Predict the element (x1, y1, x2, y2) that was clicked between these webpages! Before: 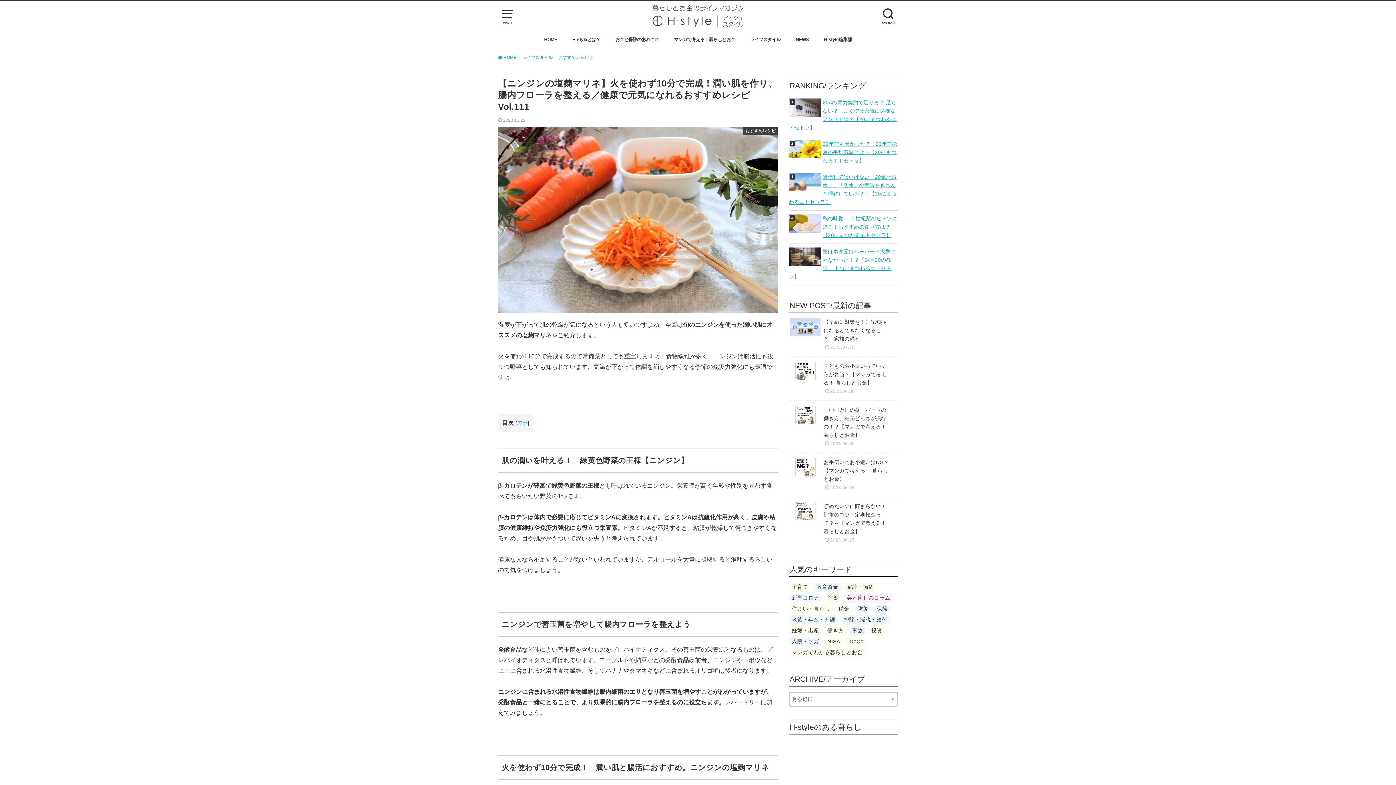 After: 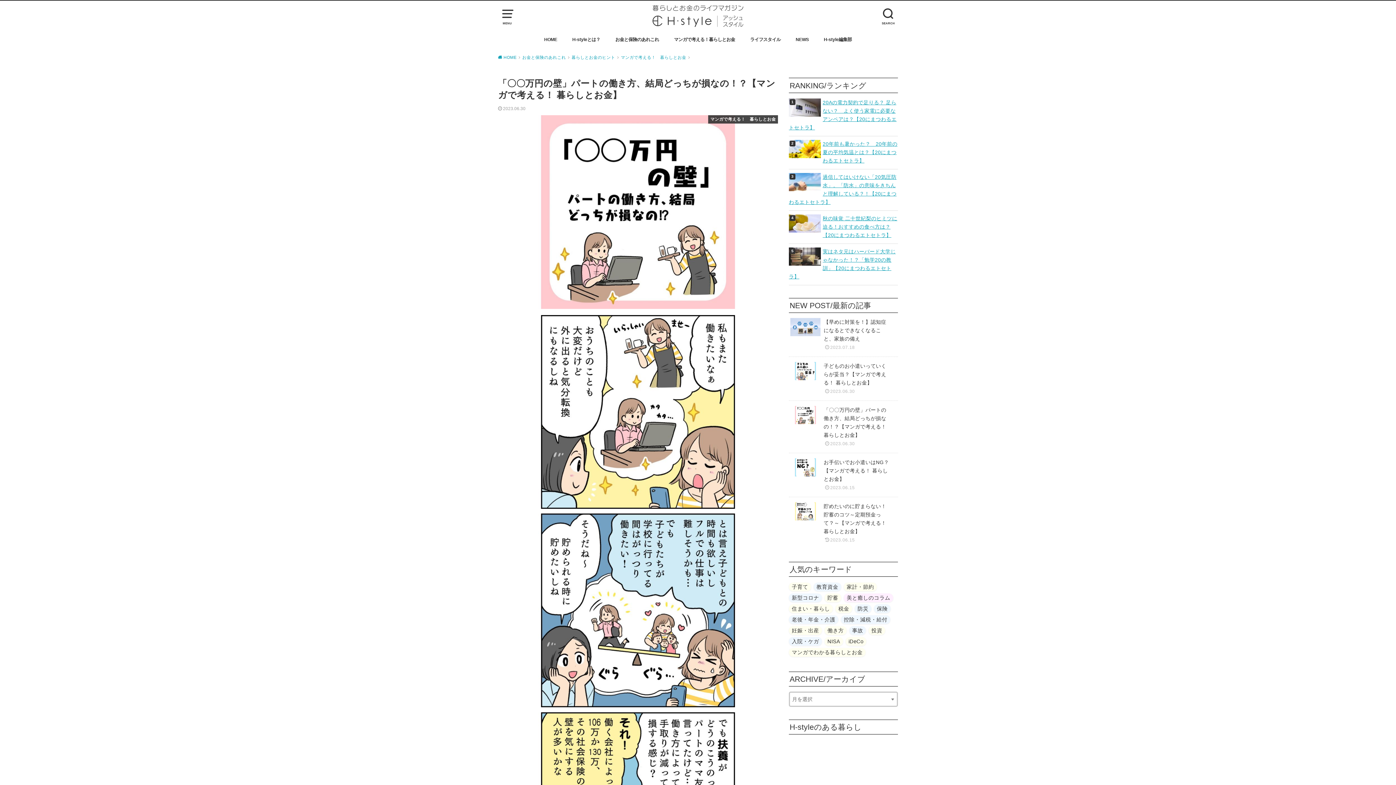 Action: bbox: (789, 401, 898, 453) label: 「〇〇万円の壁」パートの働き方、結局どっちが損なの！？【マンガで考える！ 暮らしとお金】

2023.06.30